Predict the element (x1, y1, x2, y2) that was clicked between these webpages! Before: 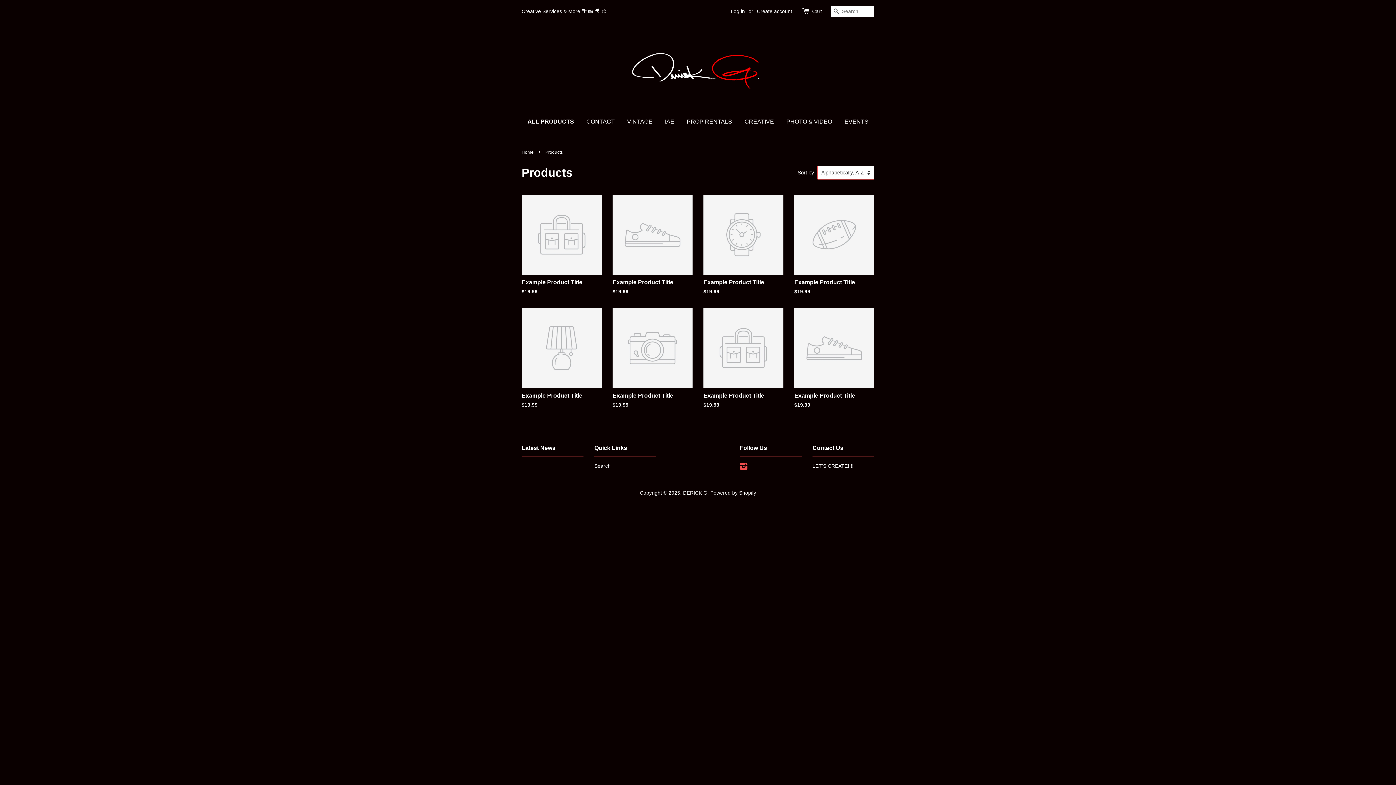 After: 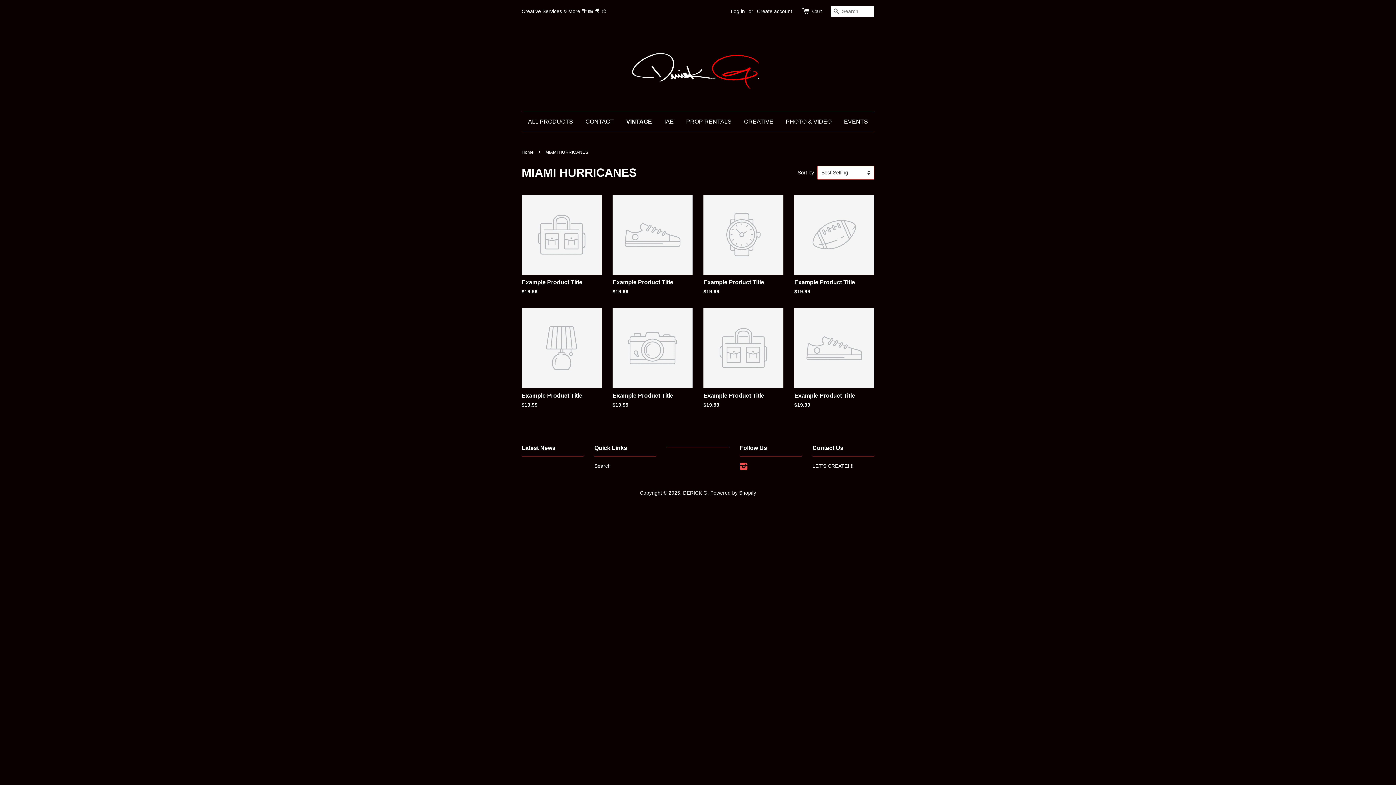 Action: label: VINTAGE bbox: (621, 111, 658, 132)